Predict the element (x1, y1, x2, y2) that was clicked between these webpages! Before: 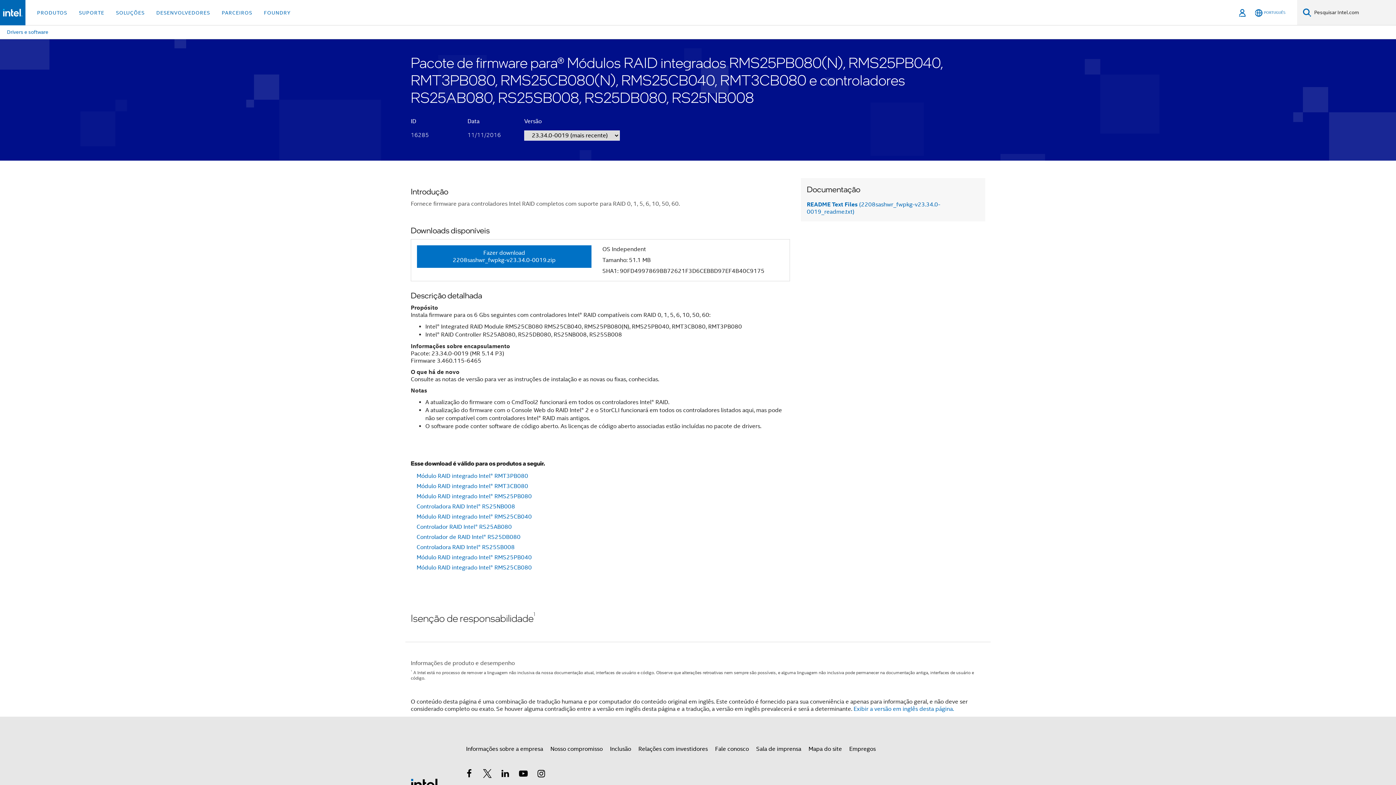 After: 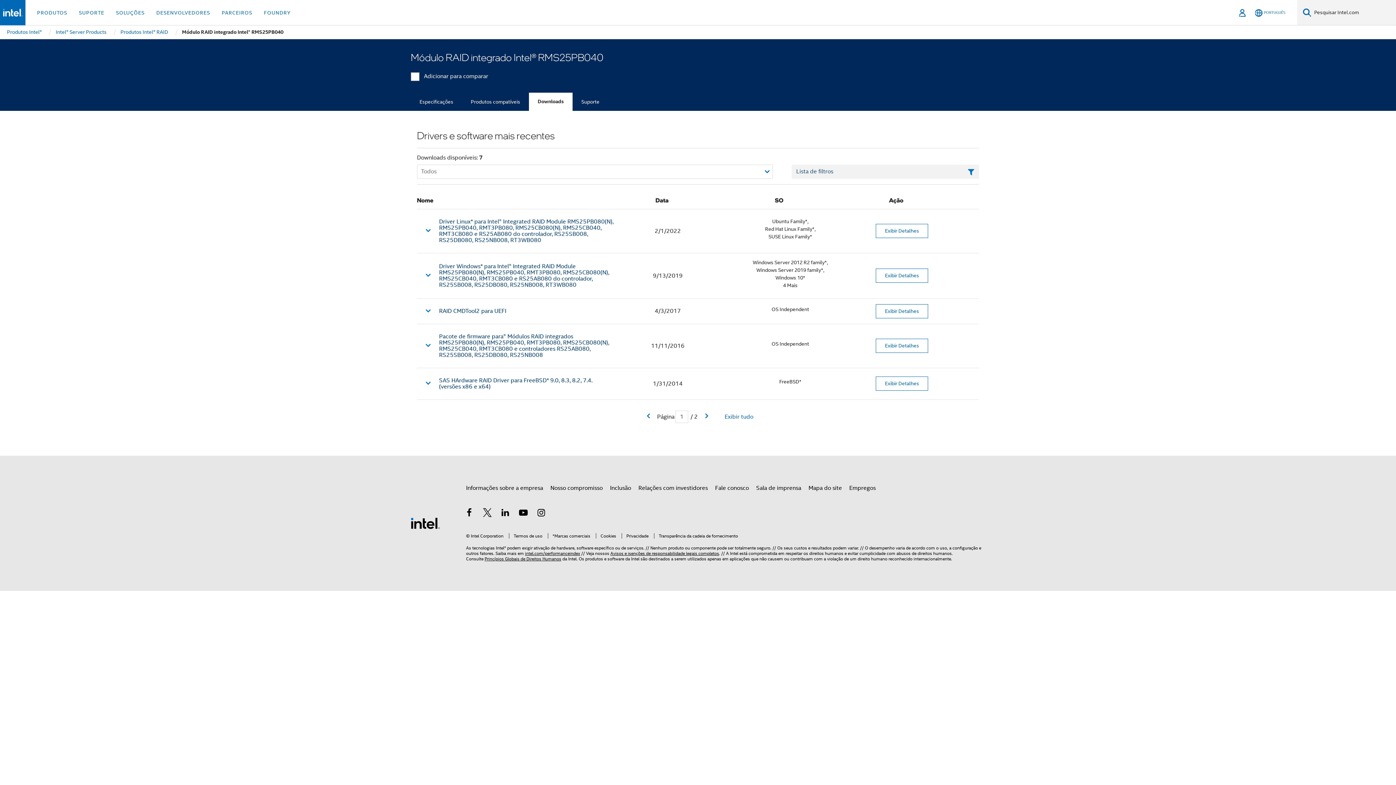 Action: label: Módulo RAID integrado Intel® RMS25PB040 bbox: (415, 552, 533, 563)